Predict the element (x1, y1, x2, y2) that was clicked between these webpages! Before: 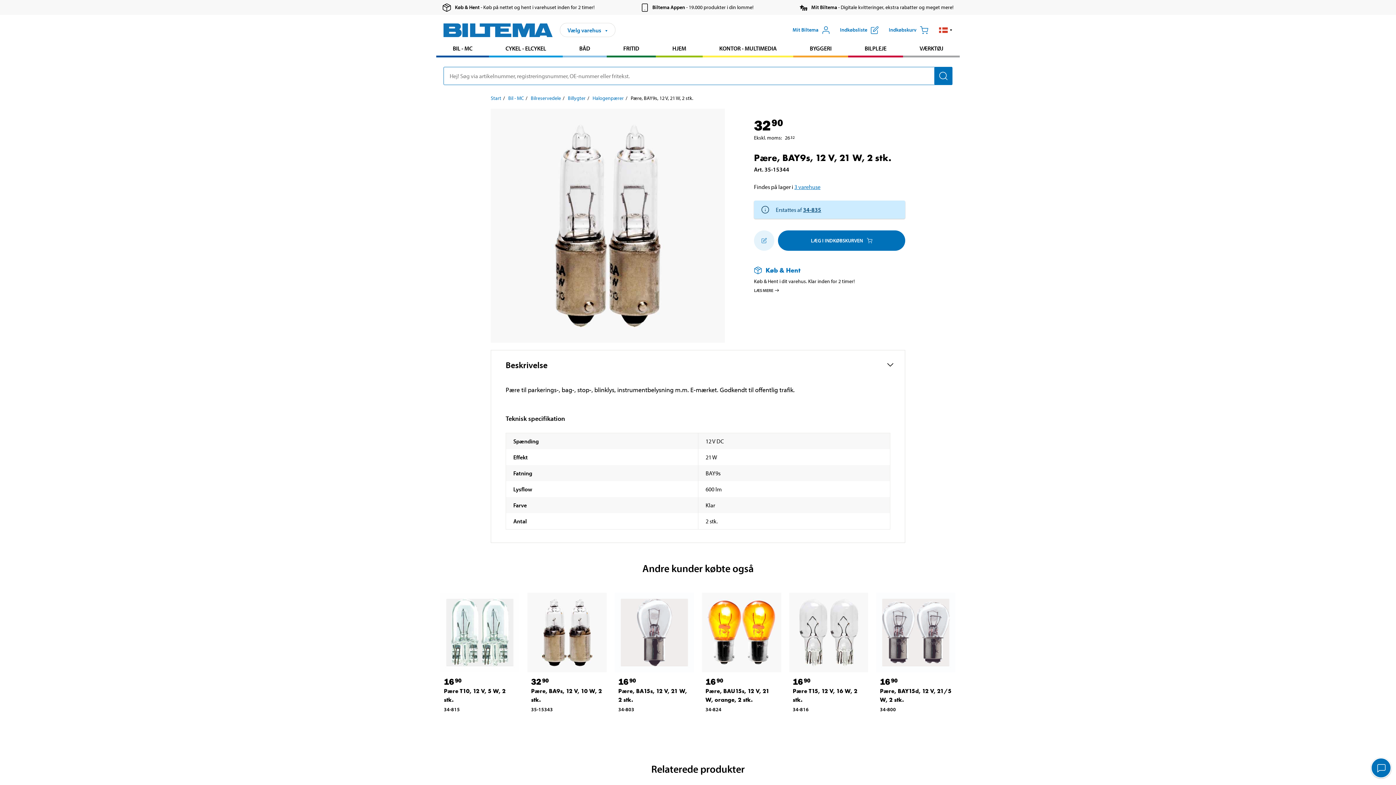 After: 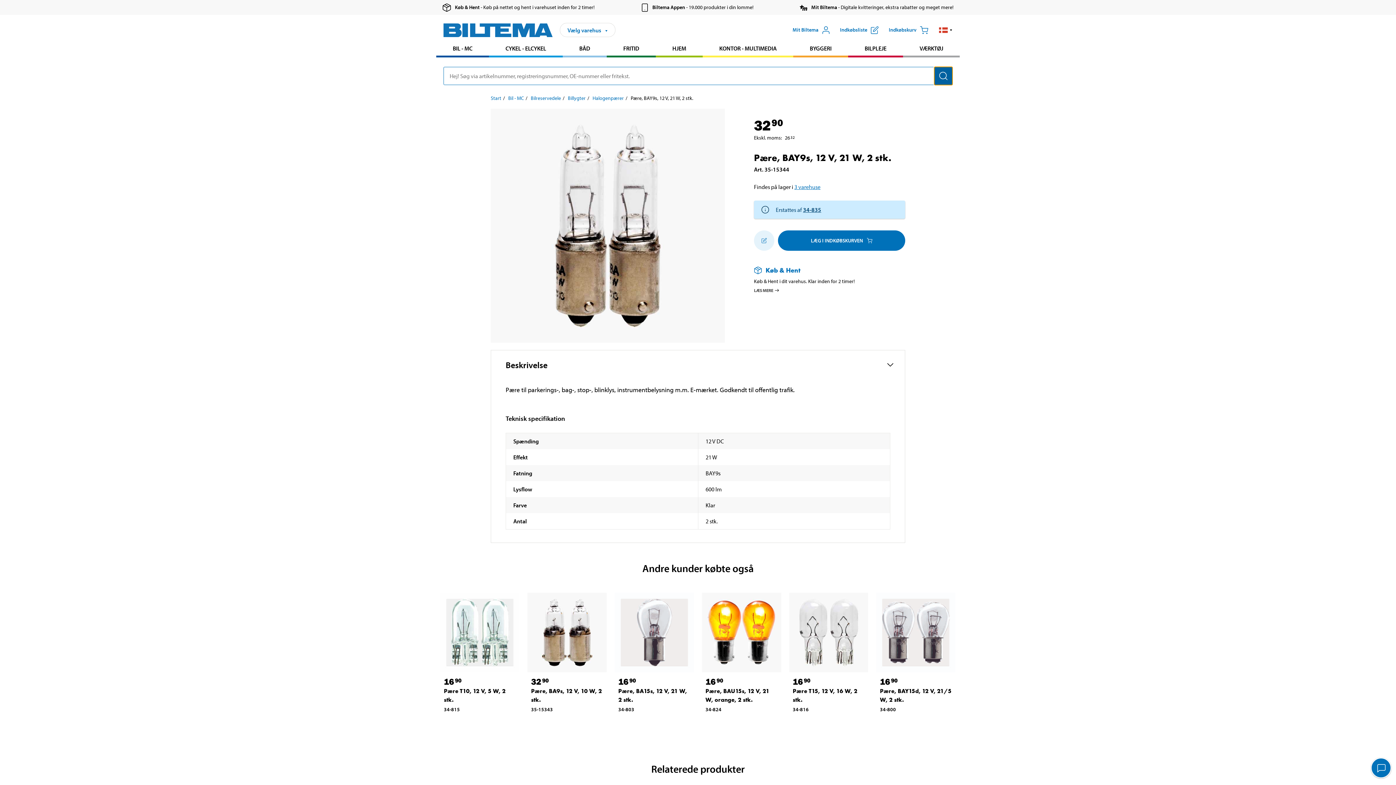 Action: label: Søg bbox: (934, 66, 952, 85)